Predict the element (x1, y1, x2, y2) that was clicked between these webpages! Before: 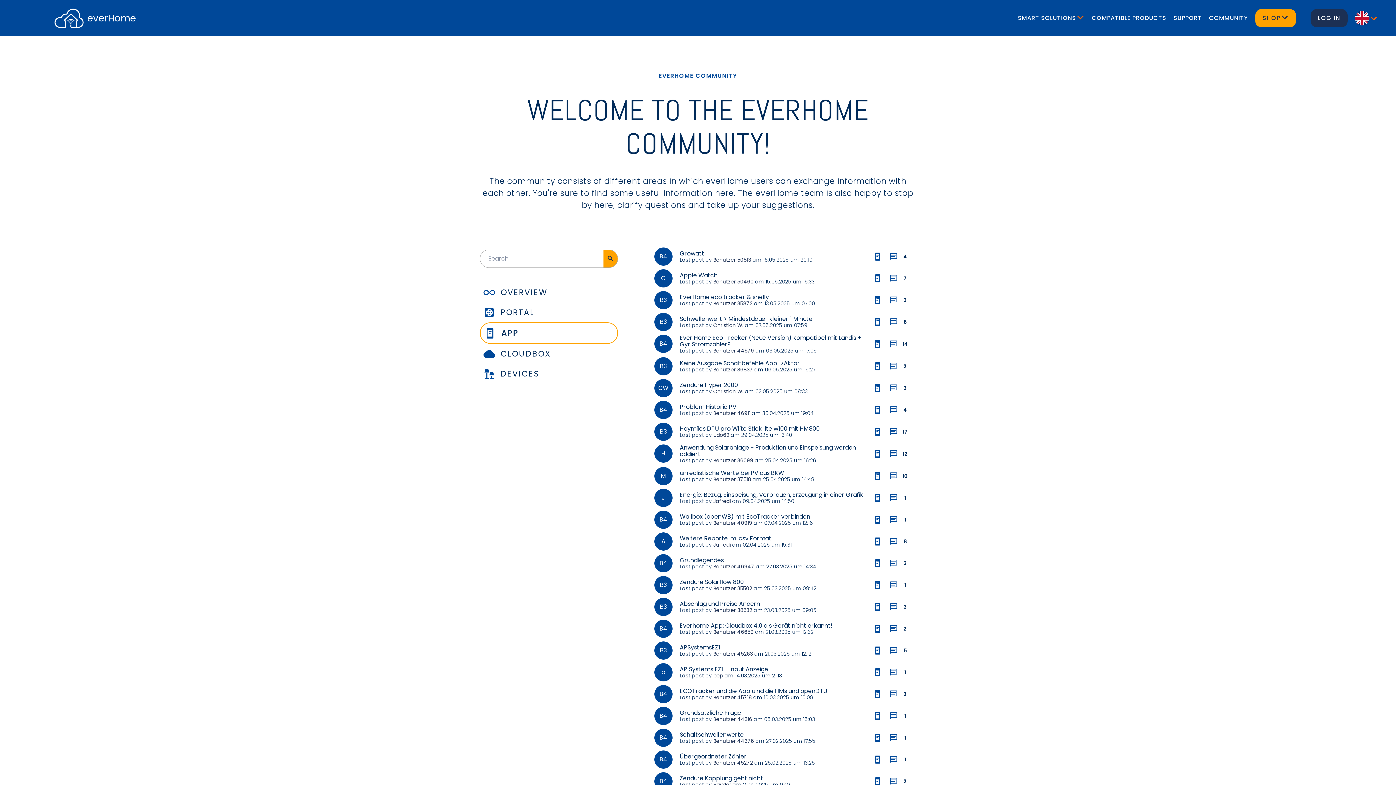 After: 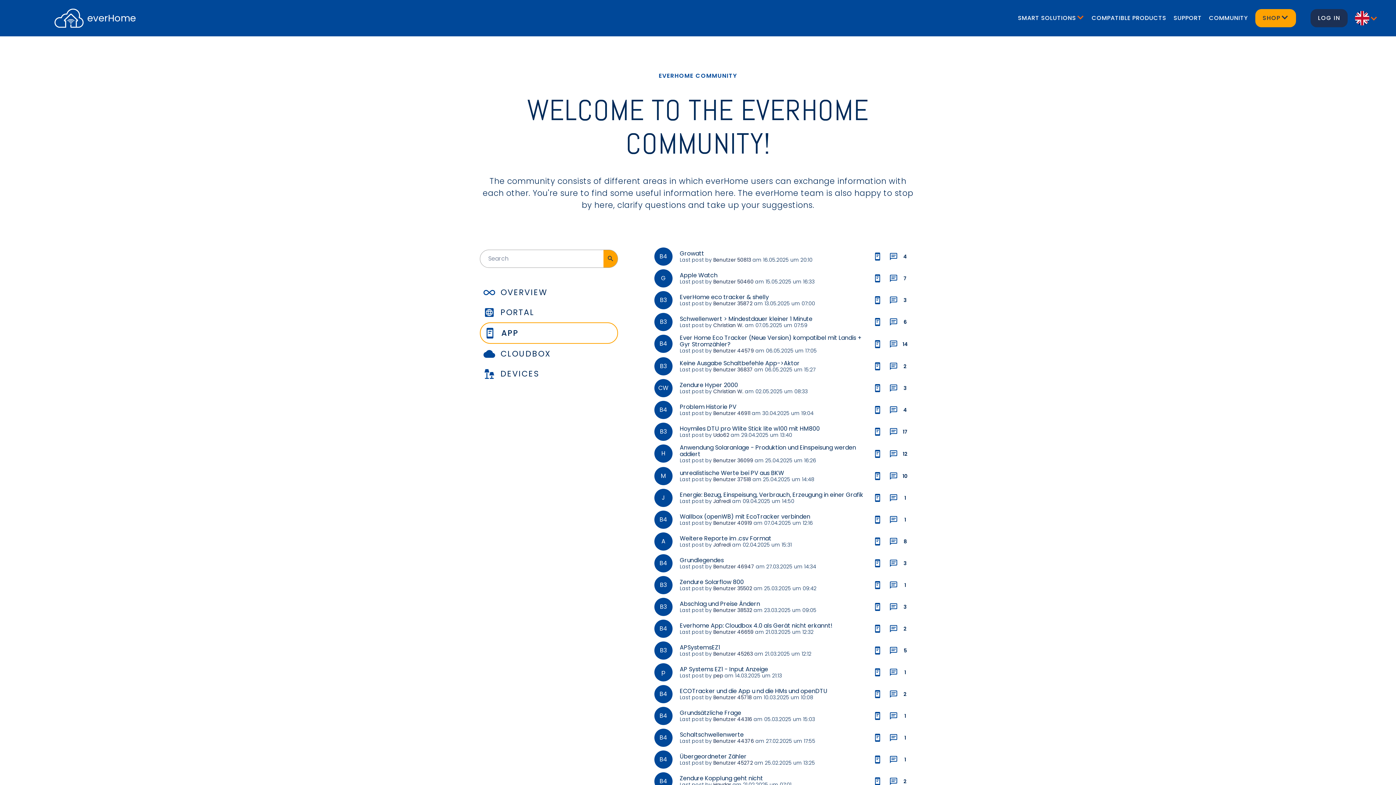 Action: label: APP bbox: (480, 322, 618, 344)